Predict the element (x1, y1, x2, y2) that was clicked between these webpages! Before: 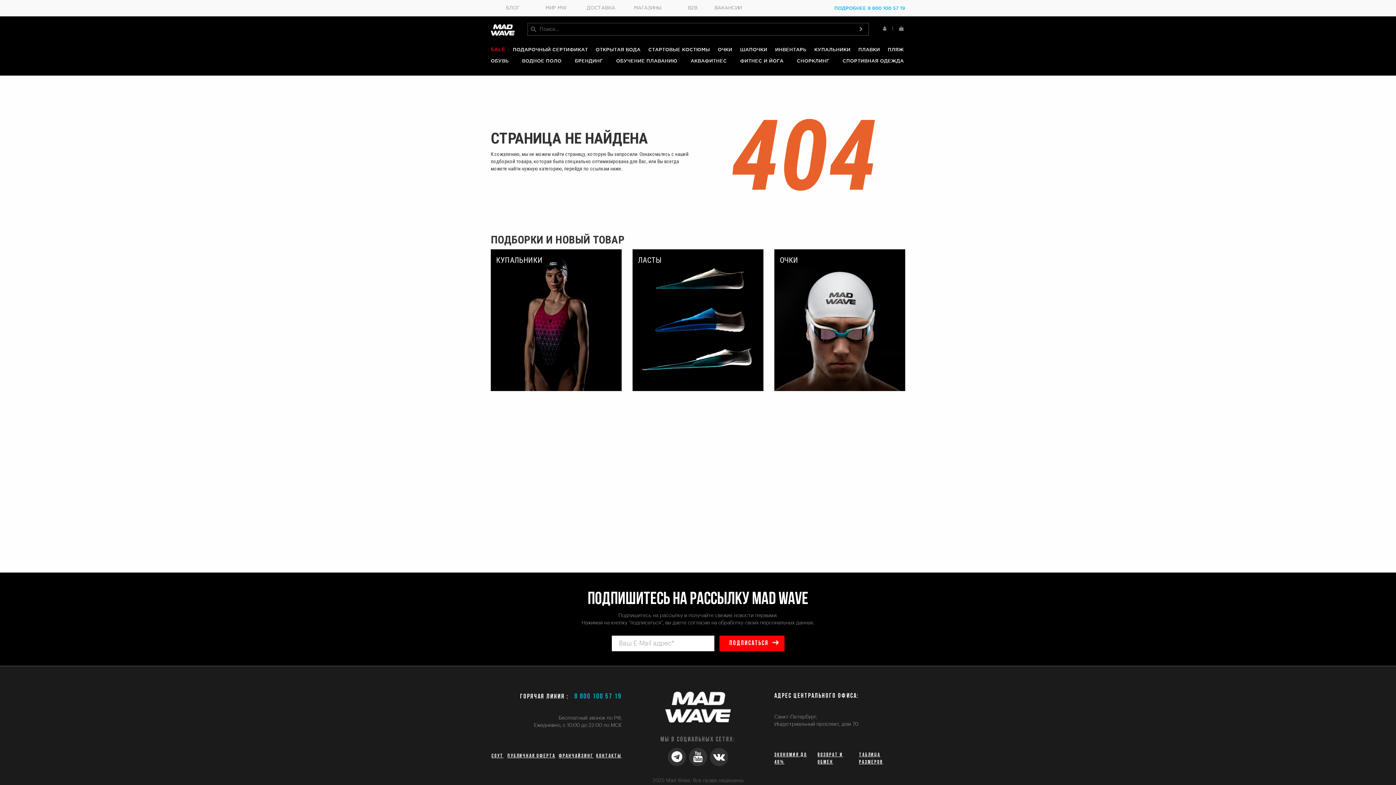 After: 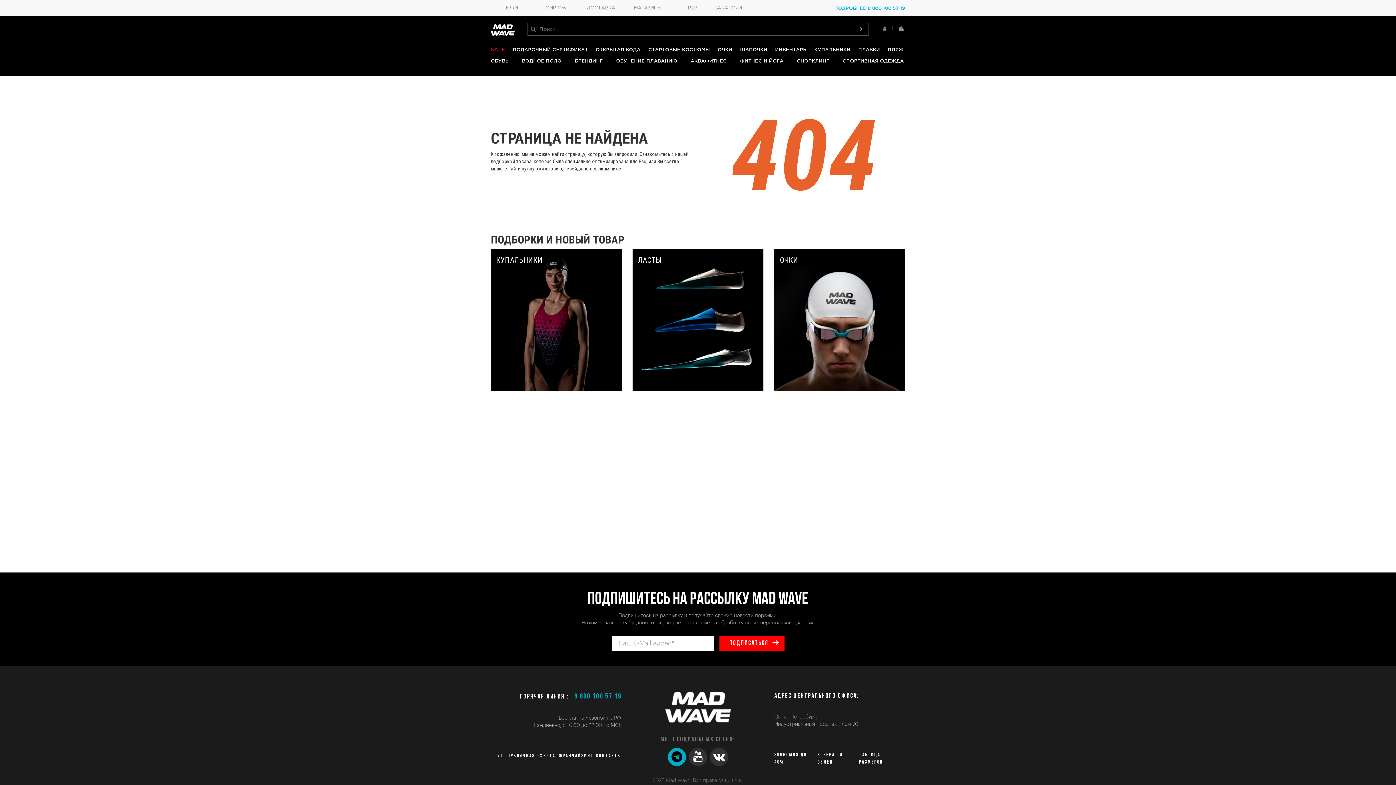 Action: bbox: (668, 748, 686, 766)